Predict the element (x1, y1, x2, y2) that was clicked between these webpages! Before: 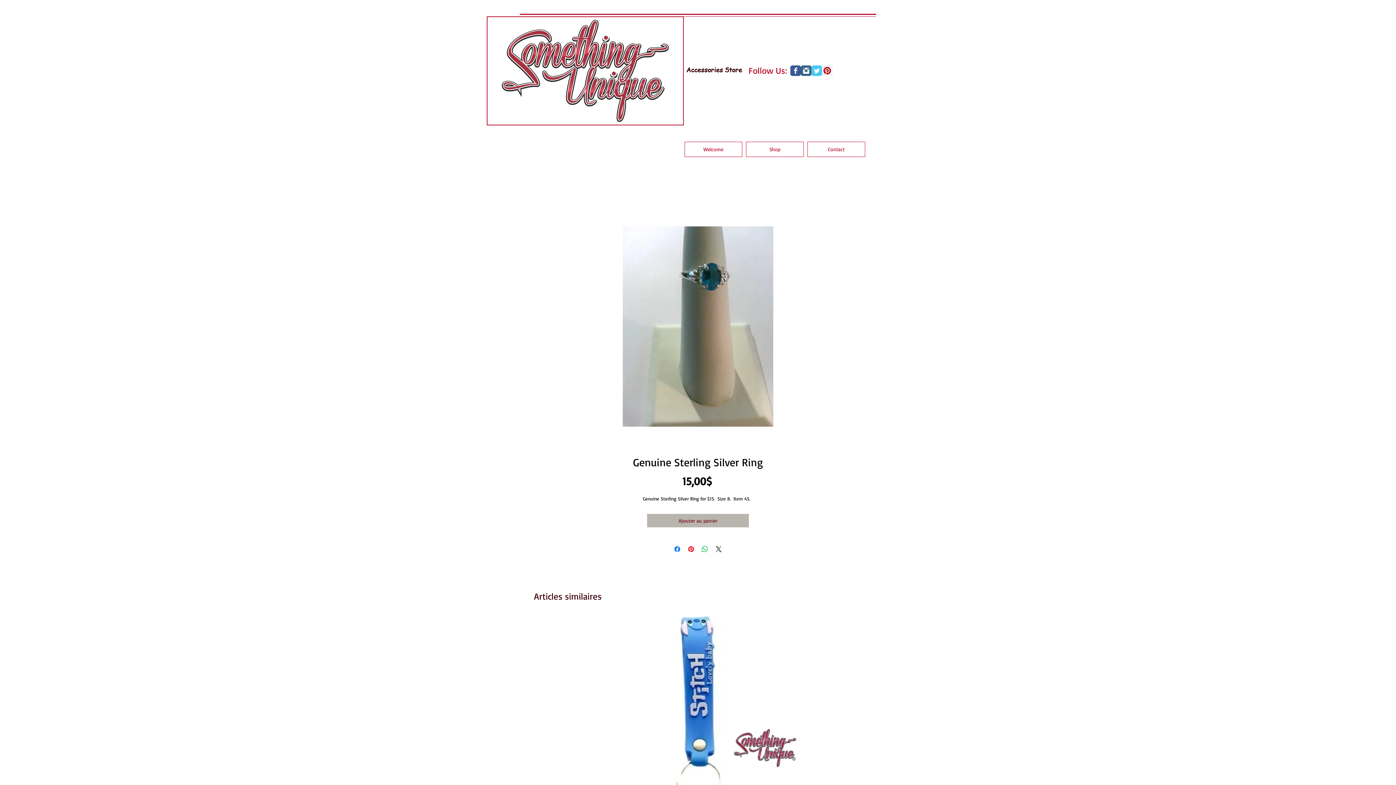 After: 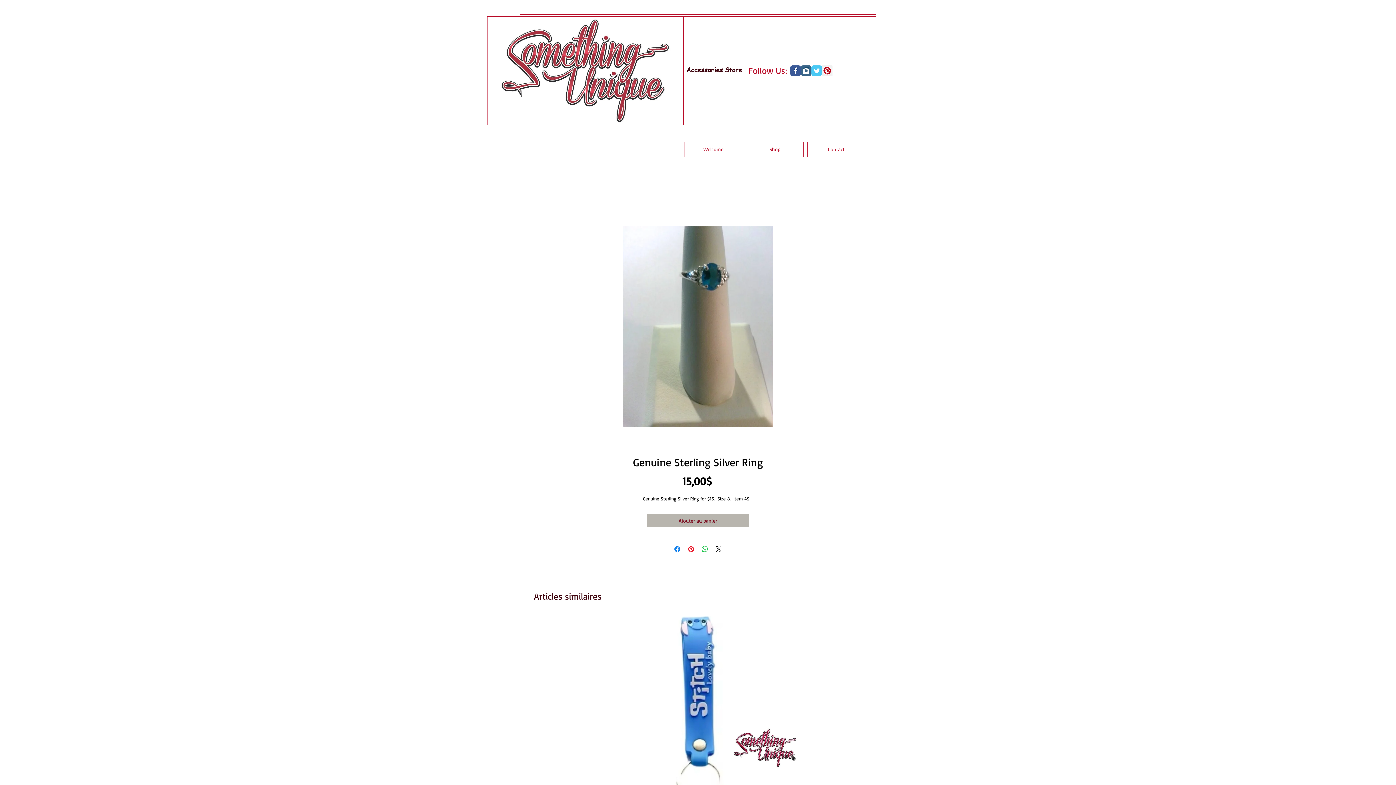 Action: bbox: (801, 65, 811, 76) label: Instagram Classic